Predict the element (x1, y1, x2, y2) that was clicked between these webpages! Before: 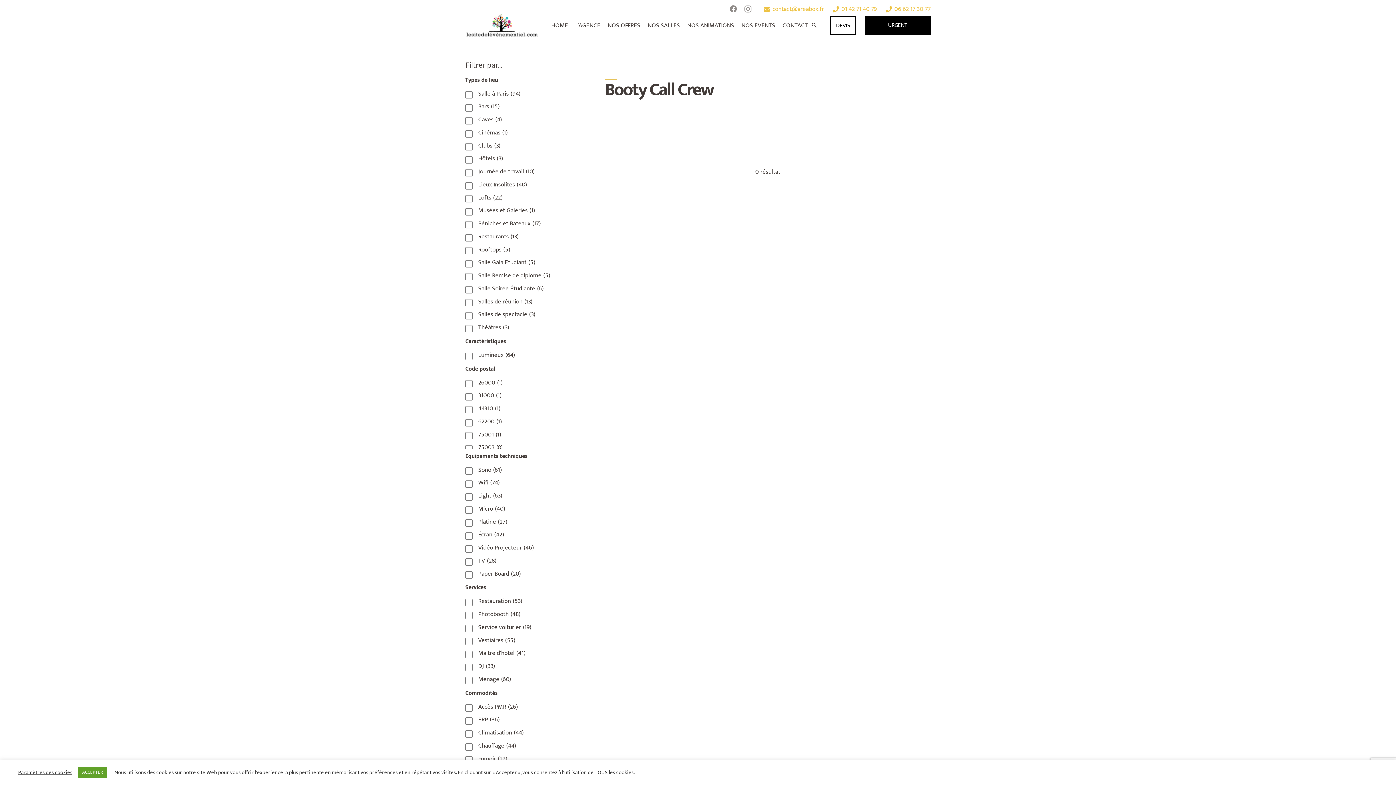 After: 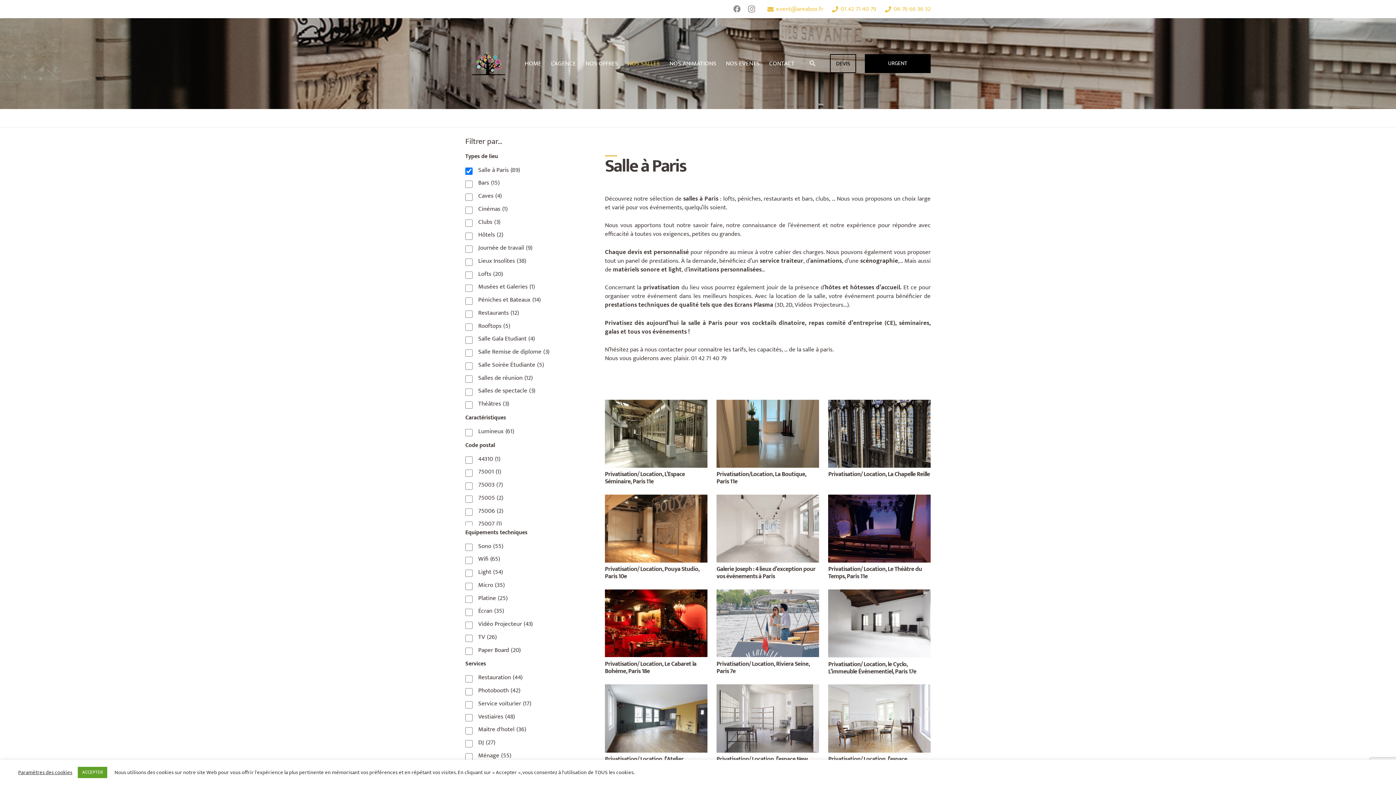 Action: label: NOS SALLES bbox: (644, 18, 683, 32)